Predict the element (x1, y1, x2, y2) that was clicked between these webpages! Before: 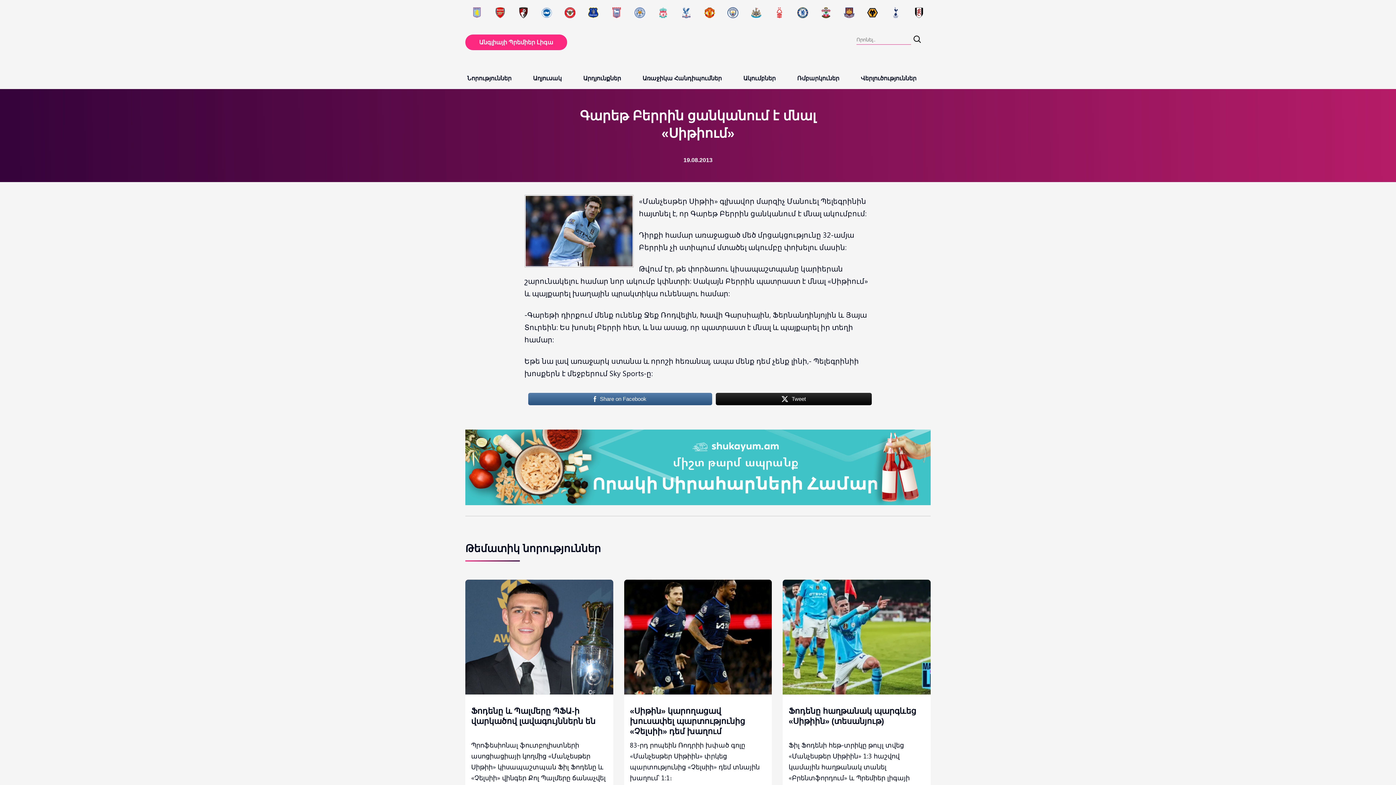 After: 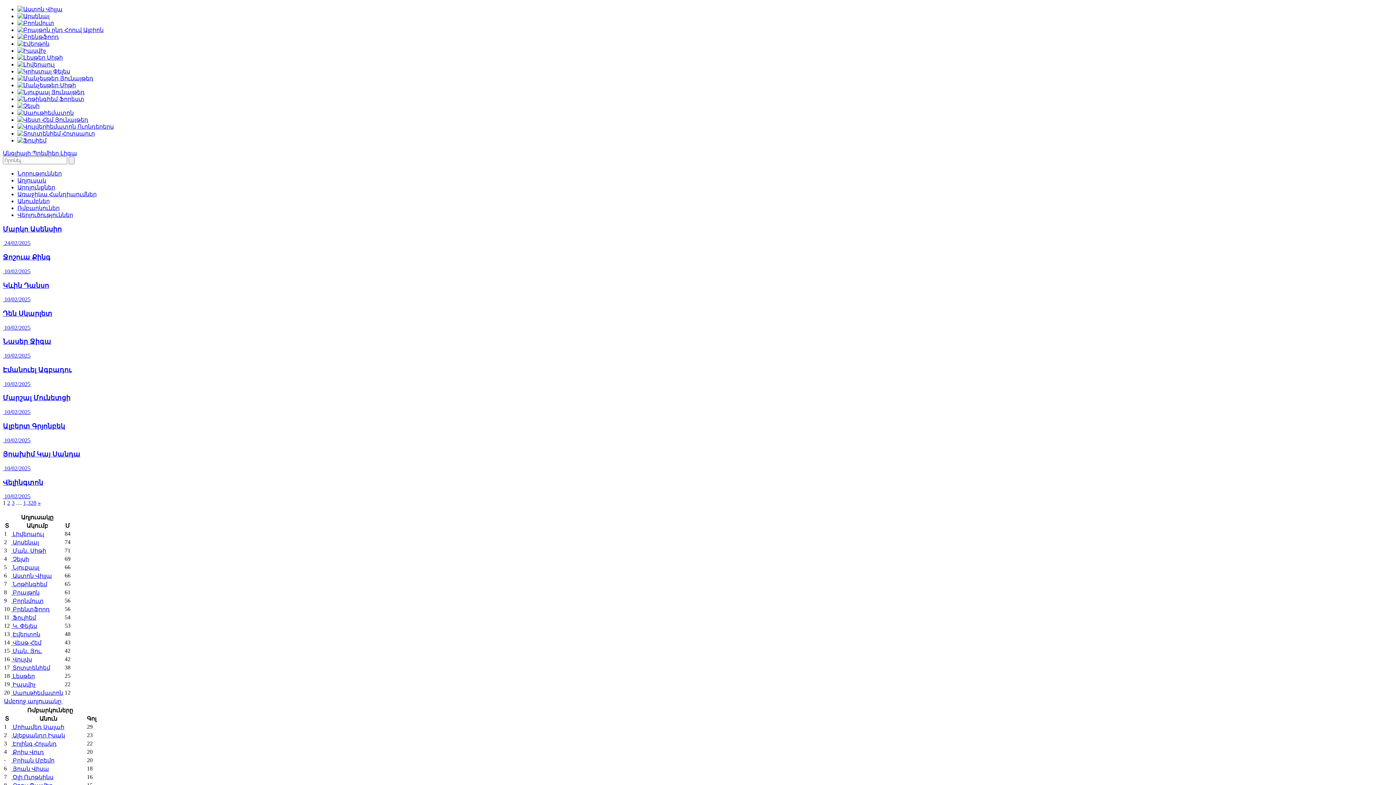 Action: bbox: (911, 34, 923, 44)